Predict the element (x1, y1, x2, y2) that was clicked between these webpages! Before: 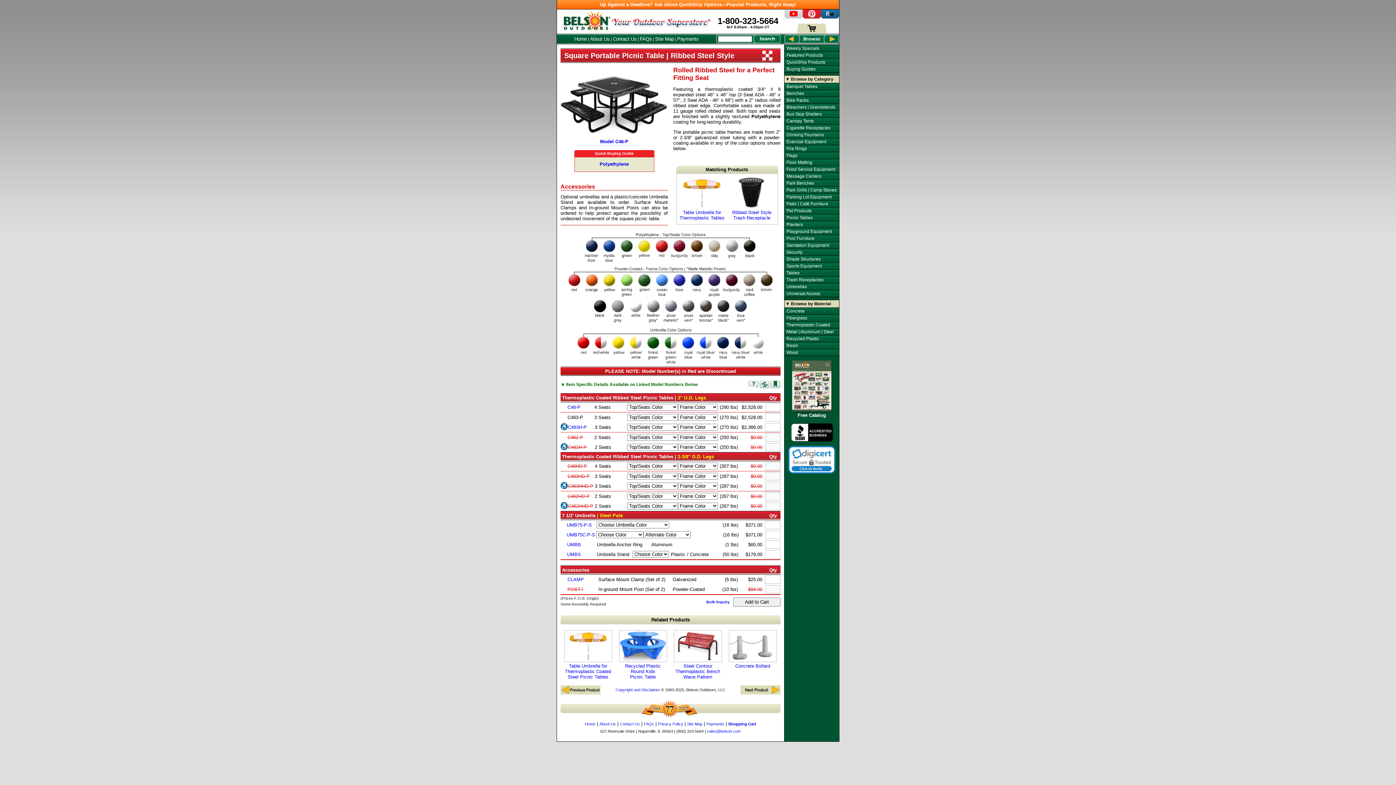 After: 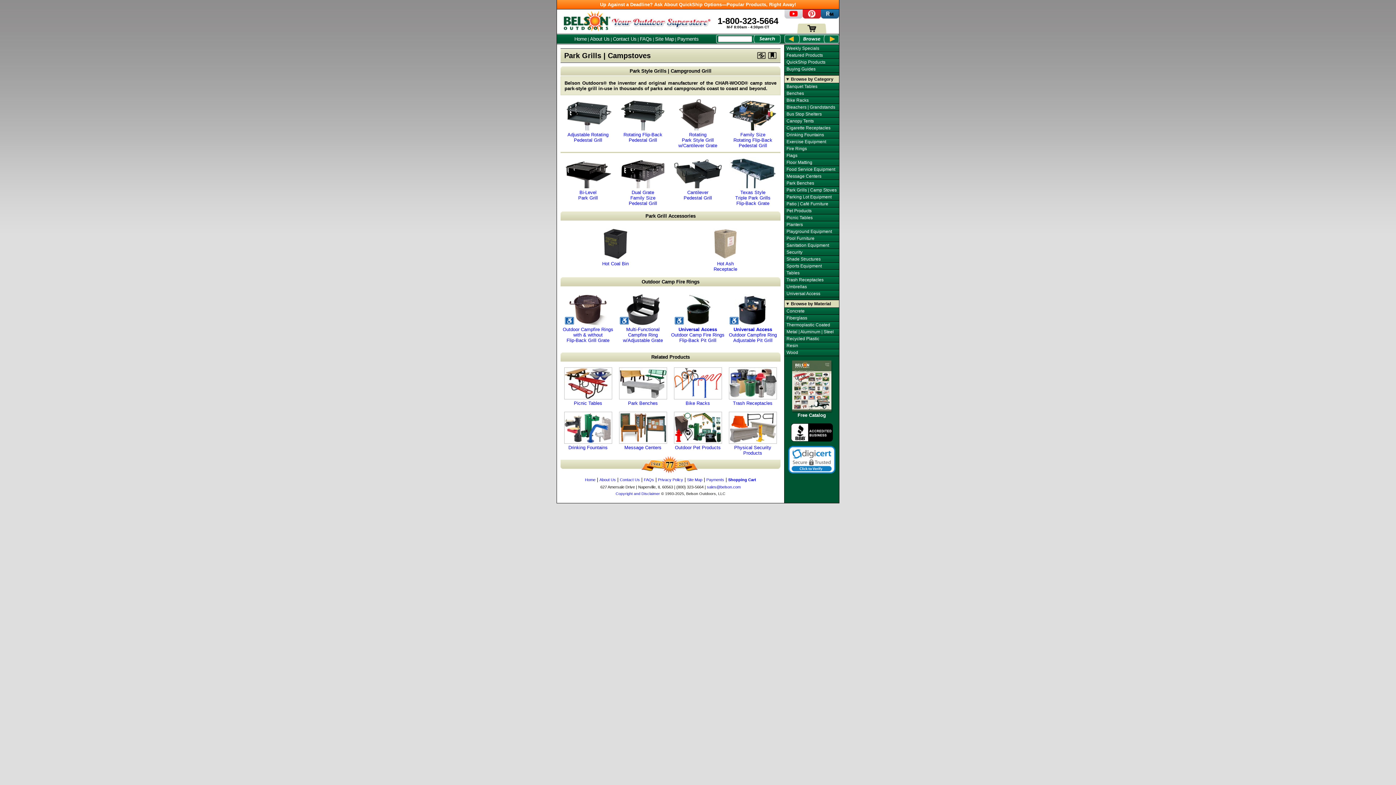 Action: label: Park Grills | Camp Stoves bbox: (786, 187, 836, 192)